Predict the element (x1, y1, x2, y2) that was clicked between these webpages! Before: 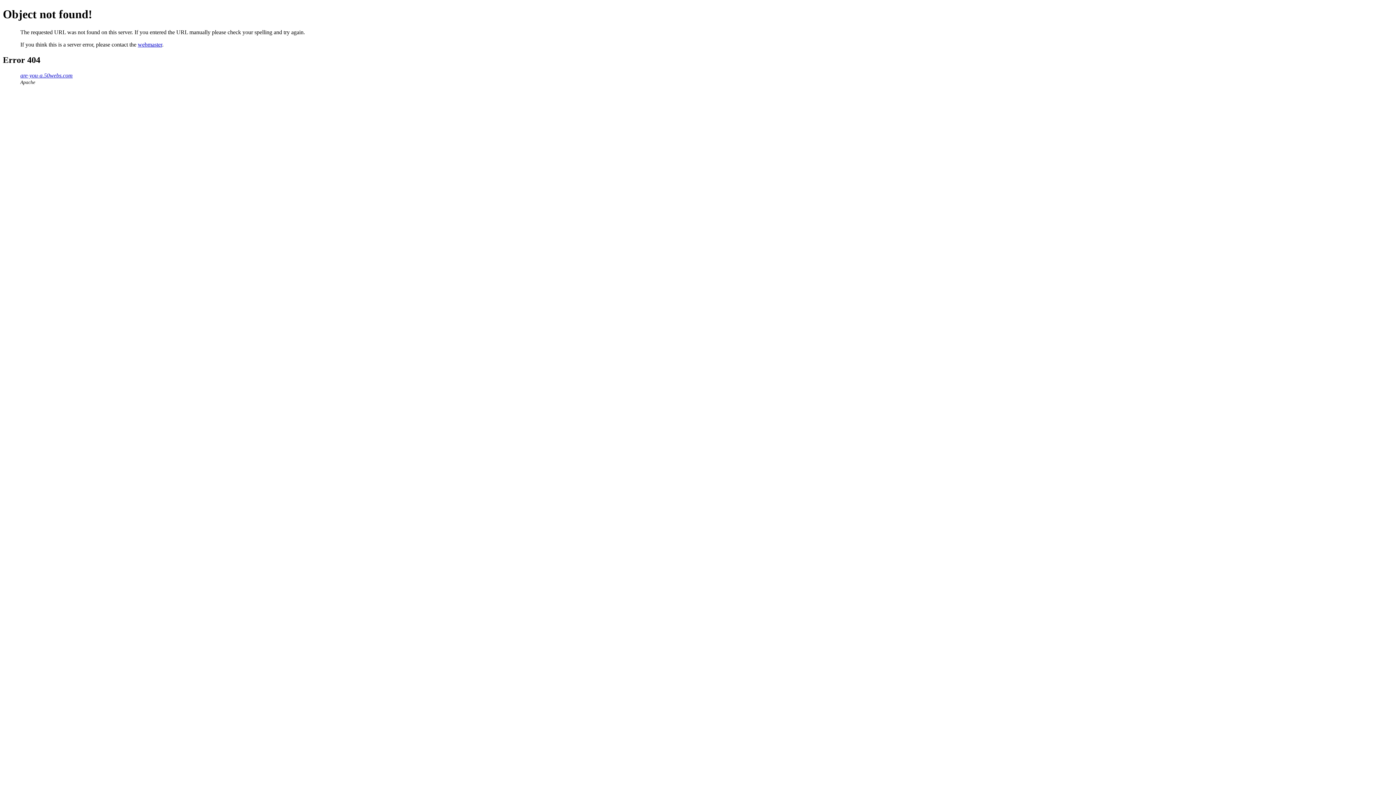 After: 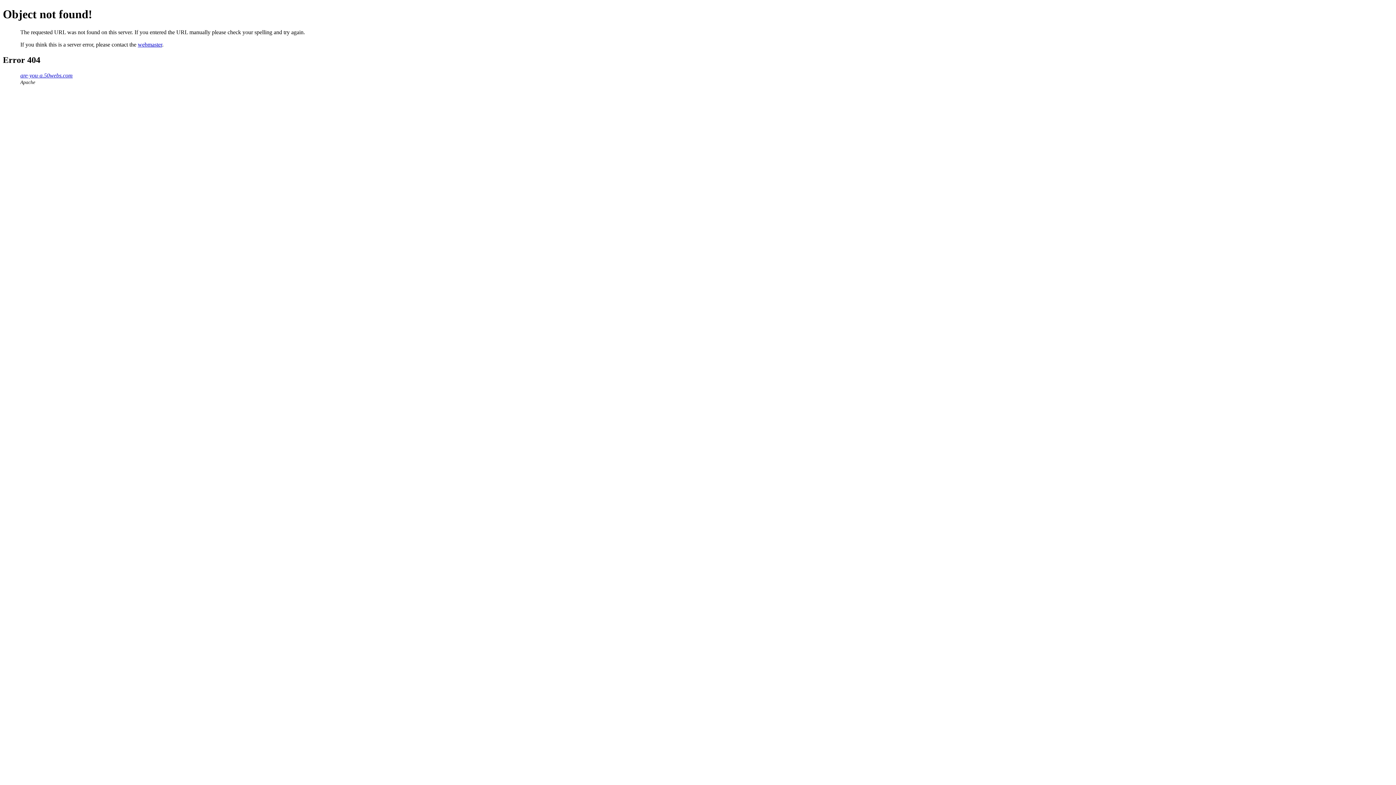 Action: bbox: (137, 41, 162, 47) label: webmaster